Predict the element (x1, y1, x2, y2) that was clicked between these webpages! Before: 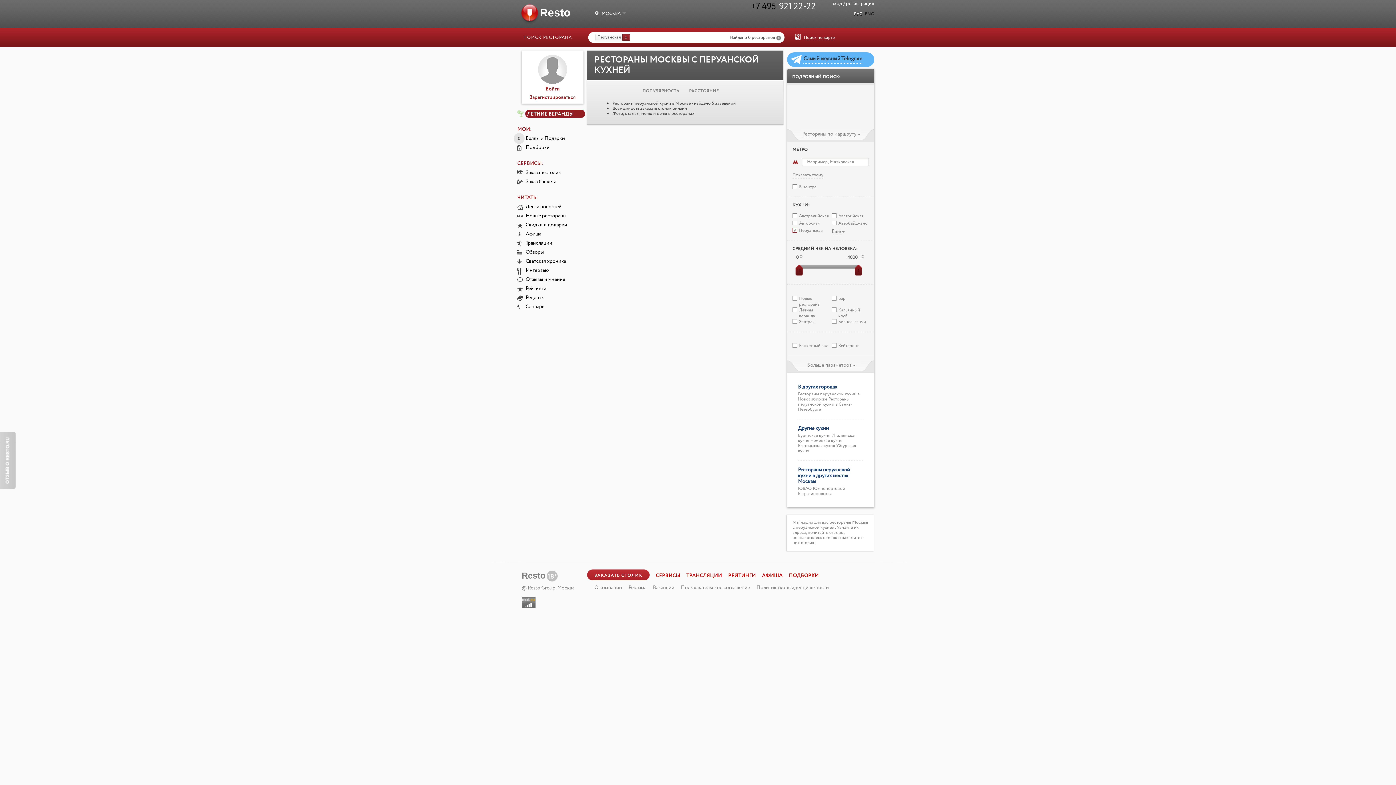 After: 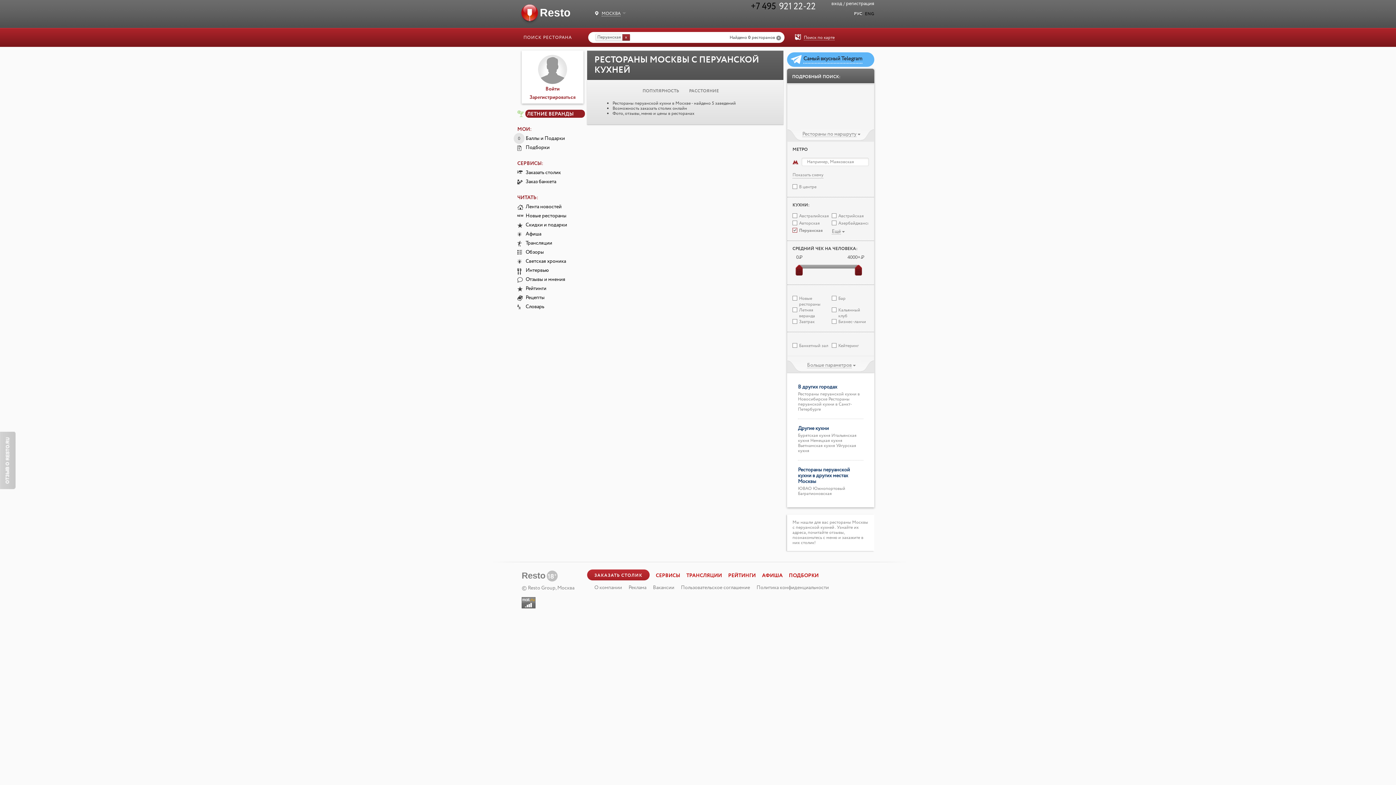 Action: label: Зарегистрироваться bbox: (521, 94, 583, 100)